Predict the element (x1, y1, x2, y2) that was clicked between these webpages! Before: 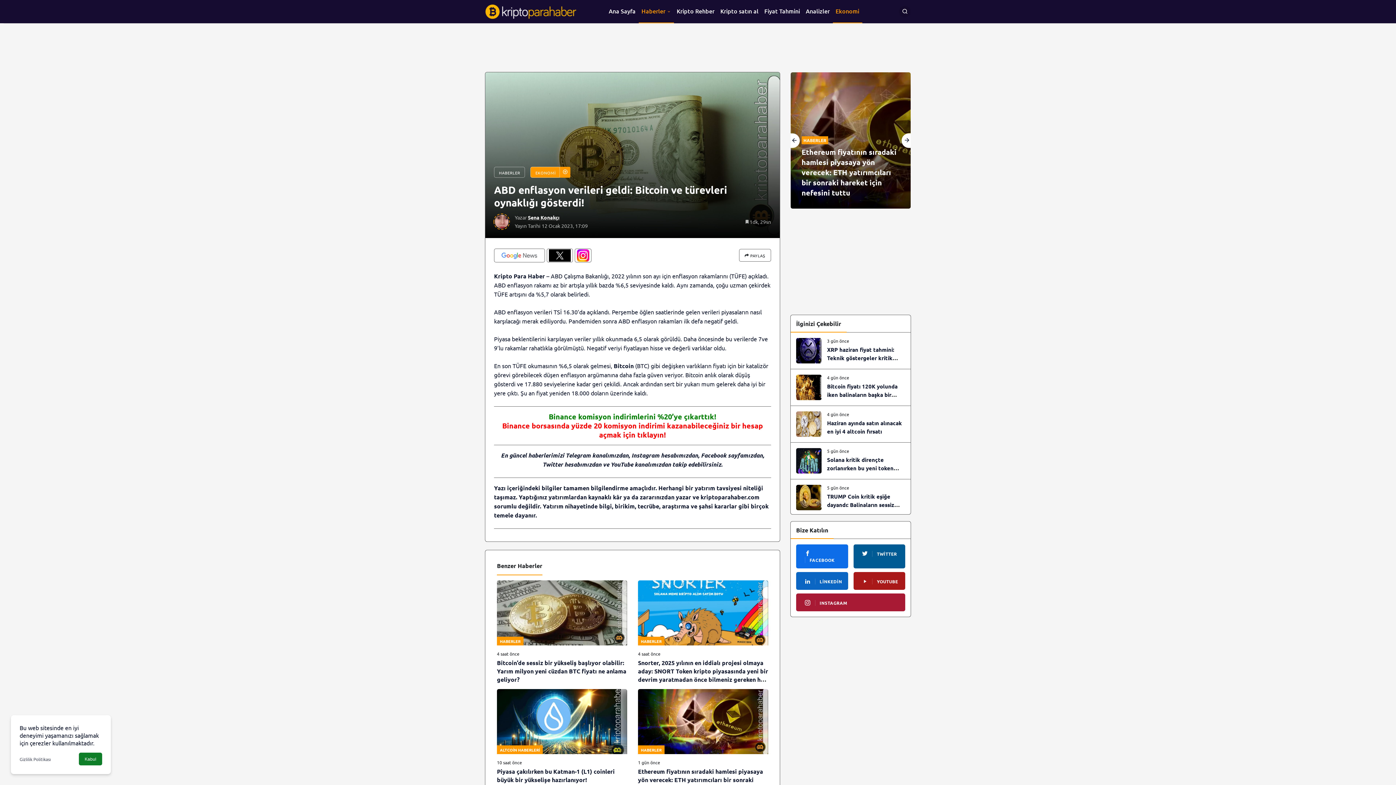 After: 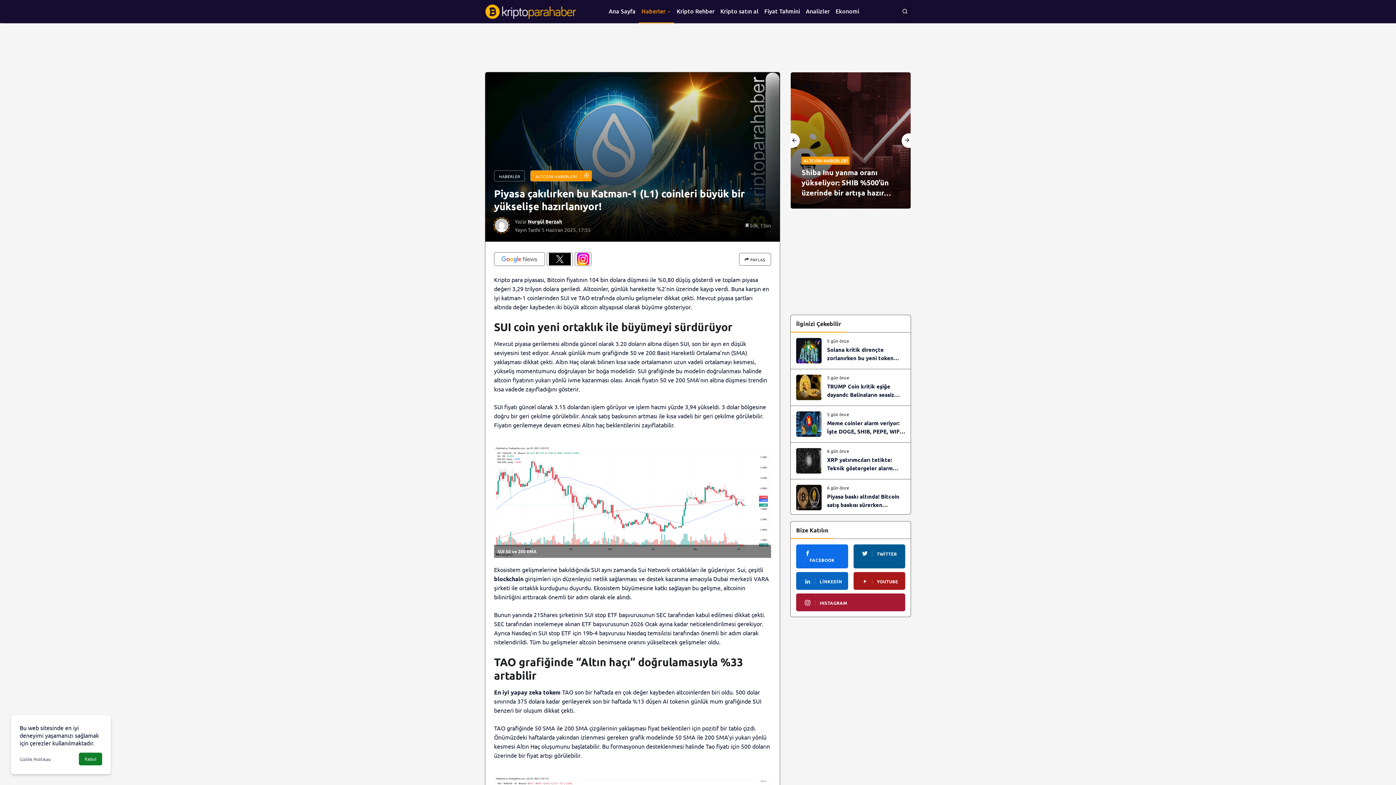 Action: label: Piyasa çakılırken bu Katman-1 (L1) coinleri büyük bir yükselişe hazırlanıyor! bbox: (497, 689, 627, 792)